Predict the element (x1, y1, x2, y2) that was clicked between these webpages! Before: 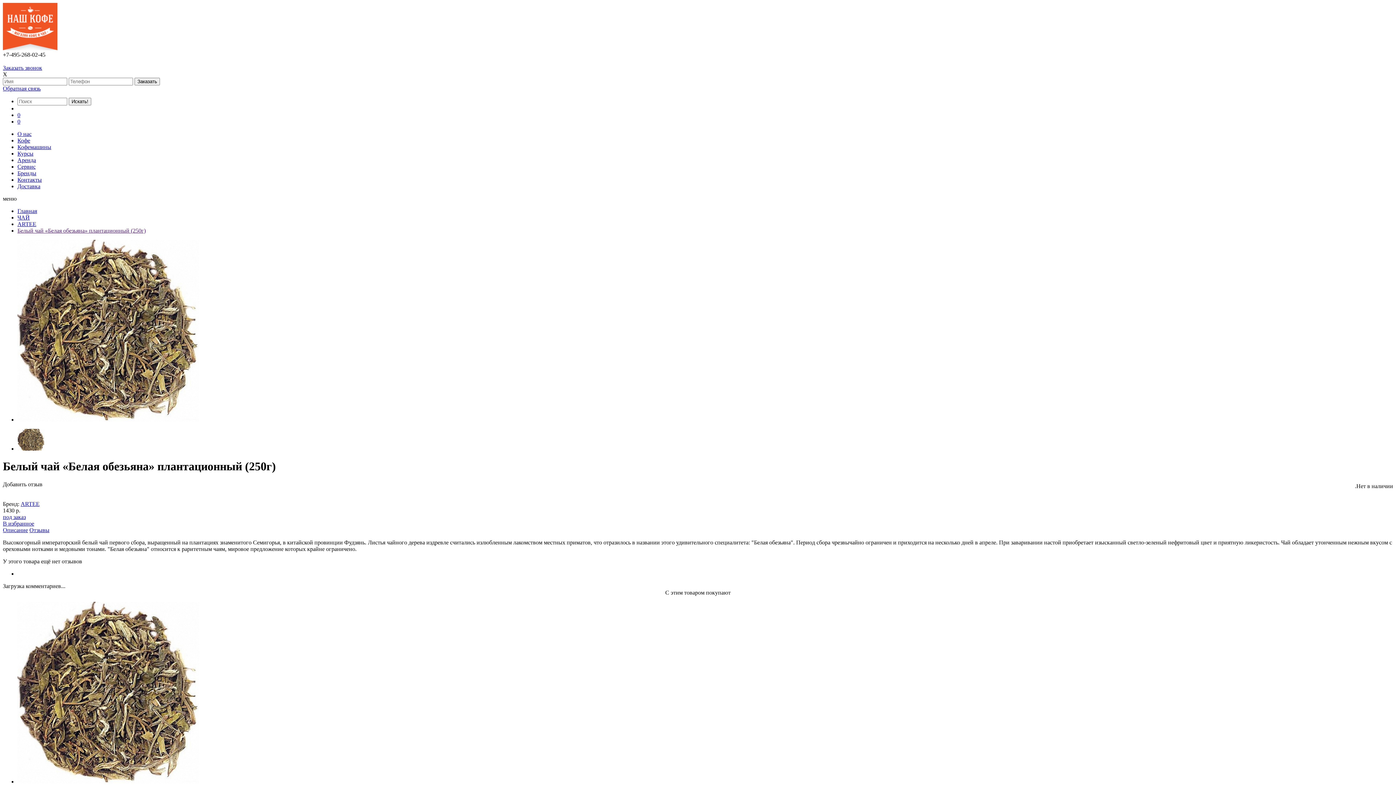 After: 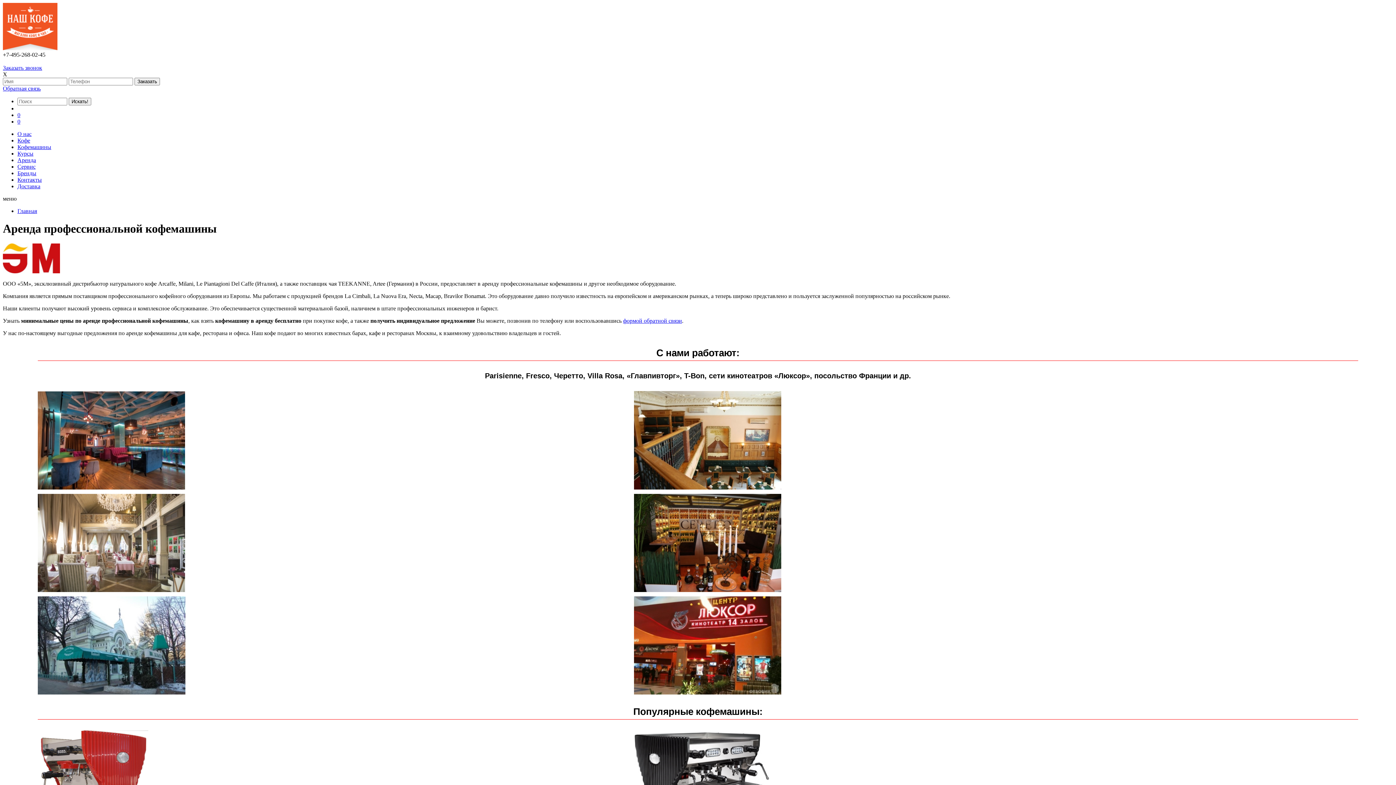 Action: label: Аренда bbox: (17, 157, 36, 163)